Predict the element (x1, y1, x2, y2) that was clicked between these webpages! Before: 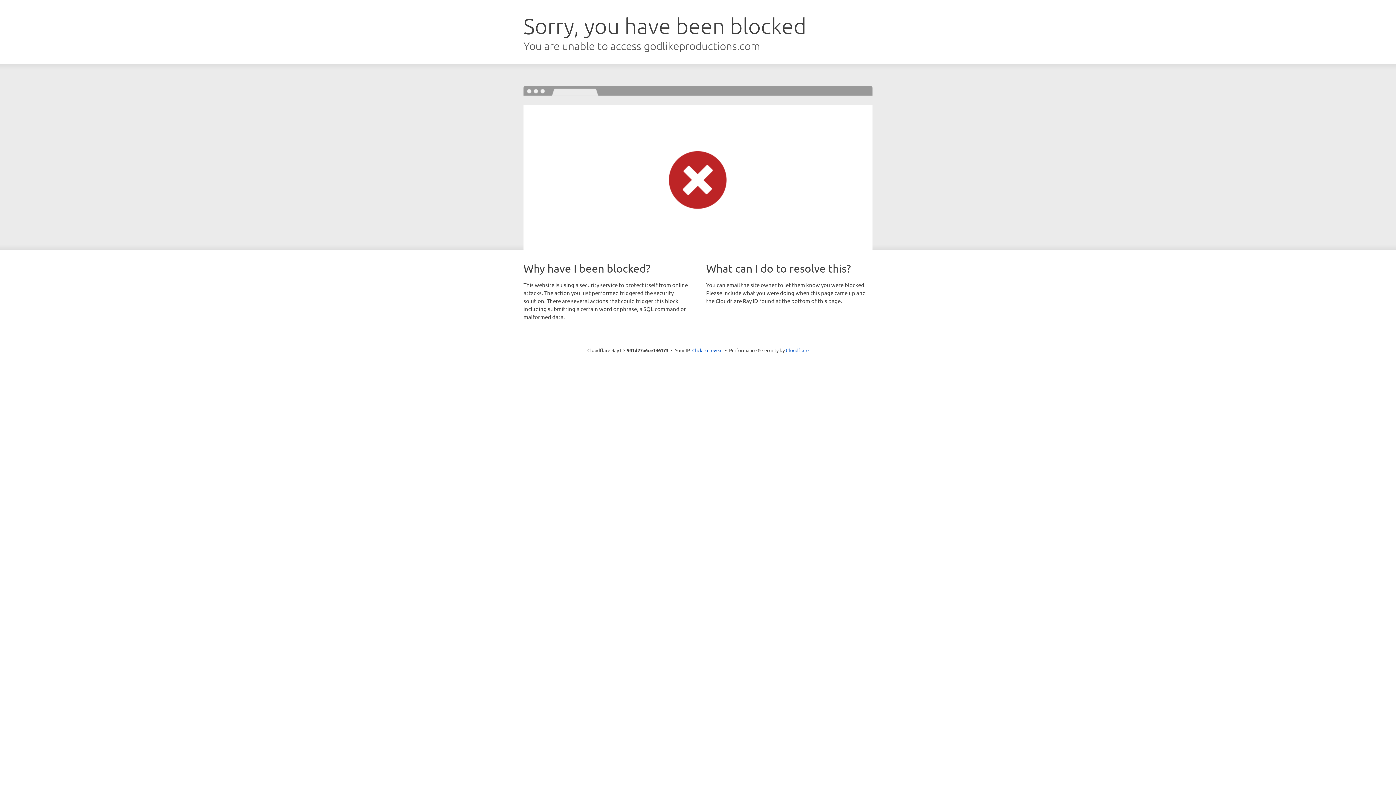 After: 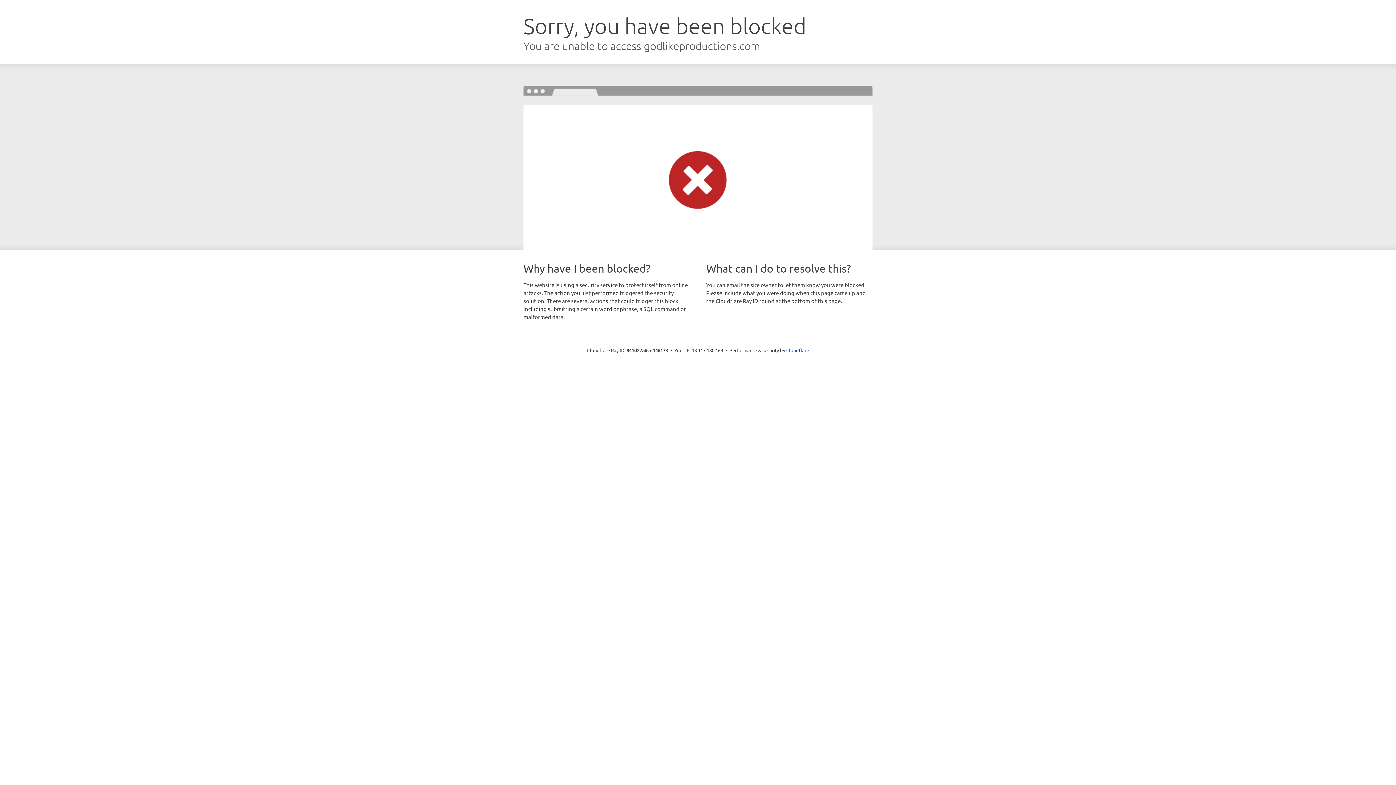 Action: label: Click to reveal bbox: (692, 346, 722, 353)